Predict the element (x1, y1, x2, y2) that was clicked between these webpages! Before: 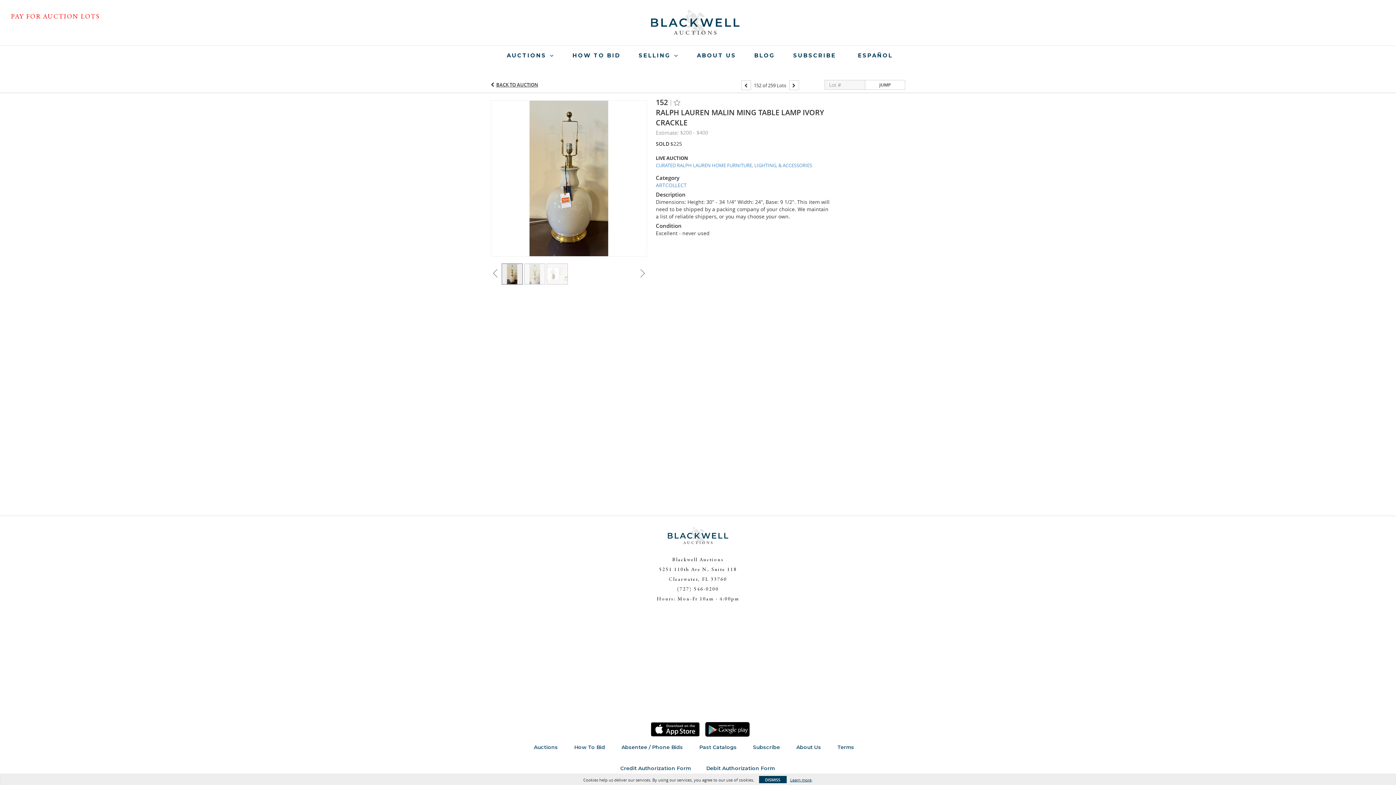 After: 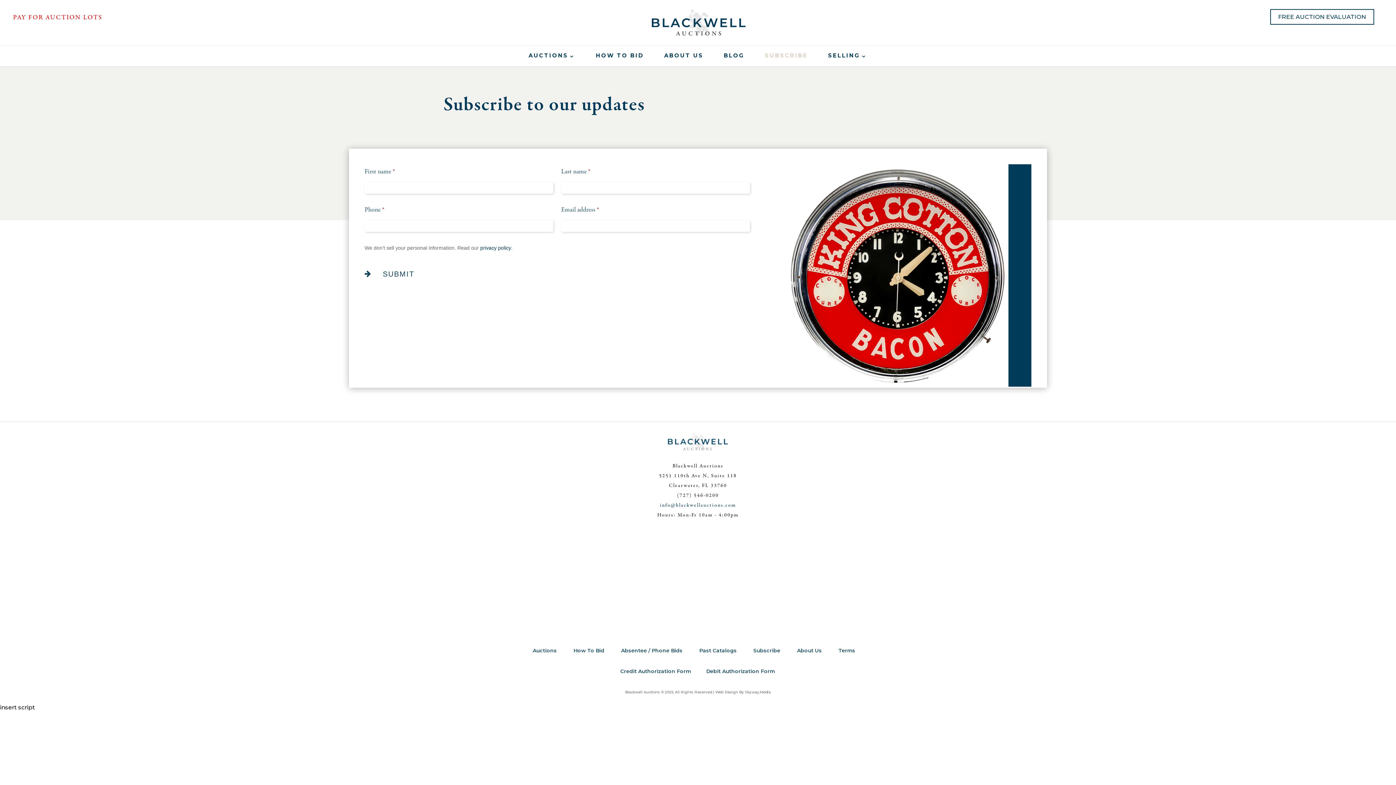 Action: label: Subscribe bbox: (753, 744, 780, 750)